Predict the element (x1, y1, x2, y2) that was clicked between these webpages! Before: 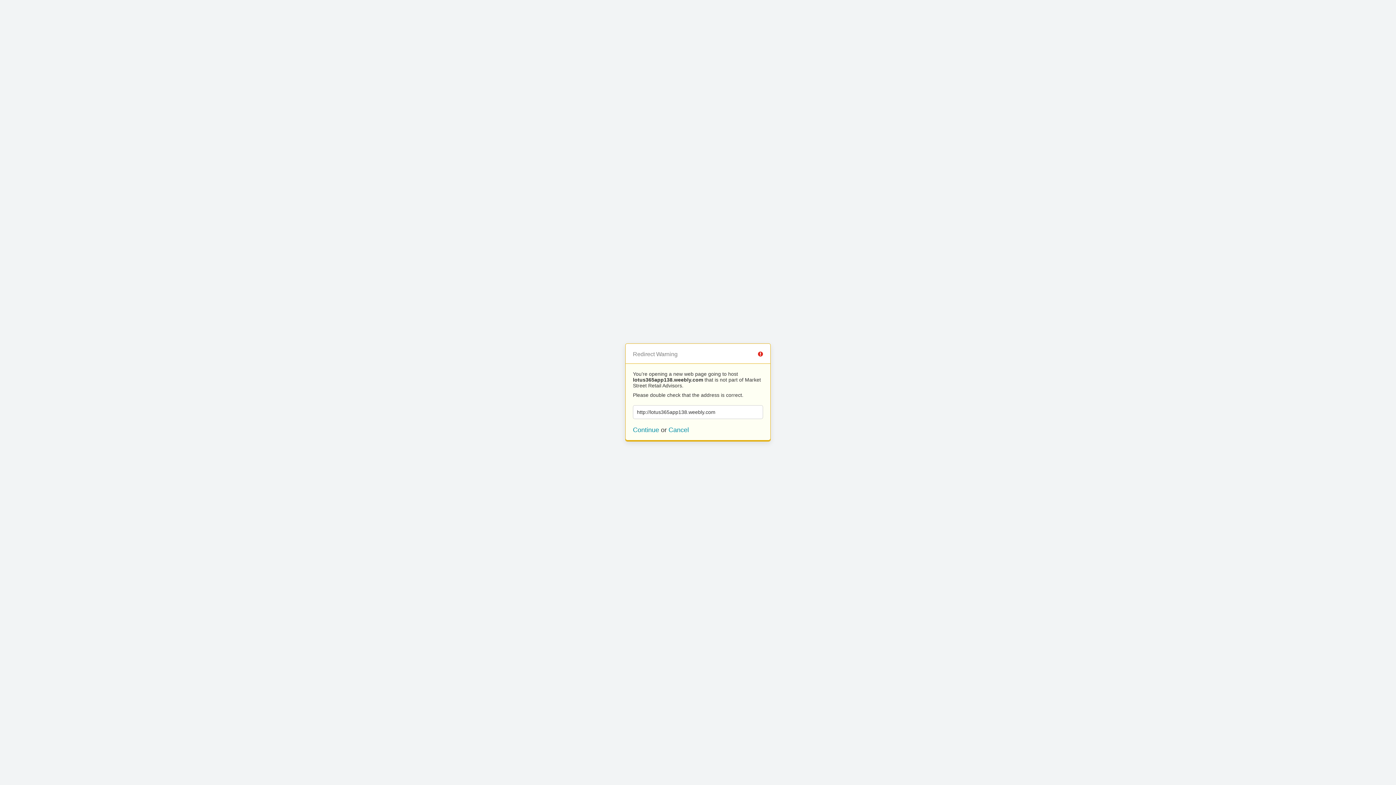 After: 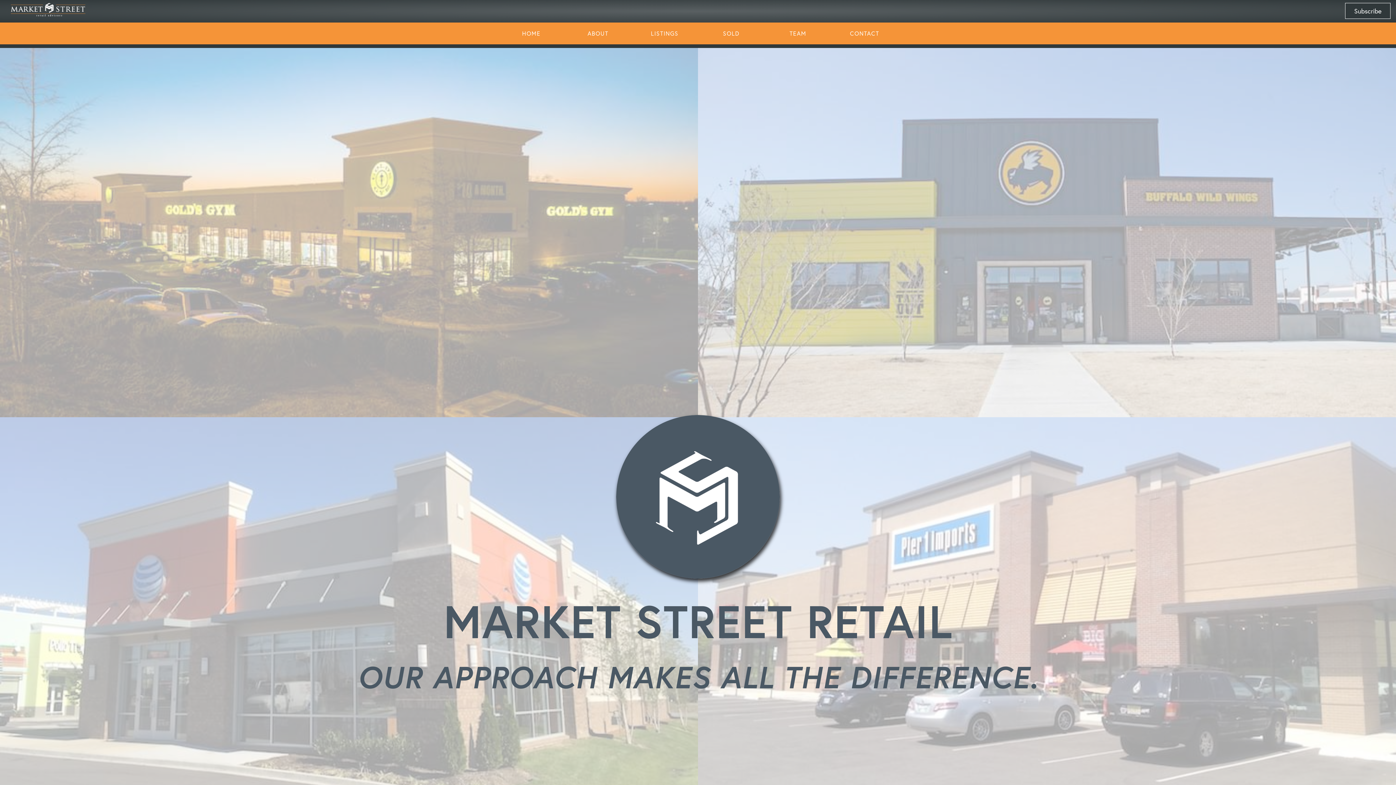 Action: label: Cancel bbox: (668, 426, 689, 433)